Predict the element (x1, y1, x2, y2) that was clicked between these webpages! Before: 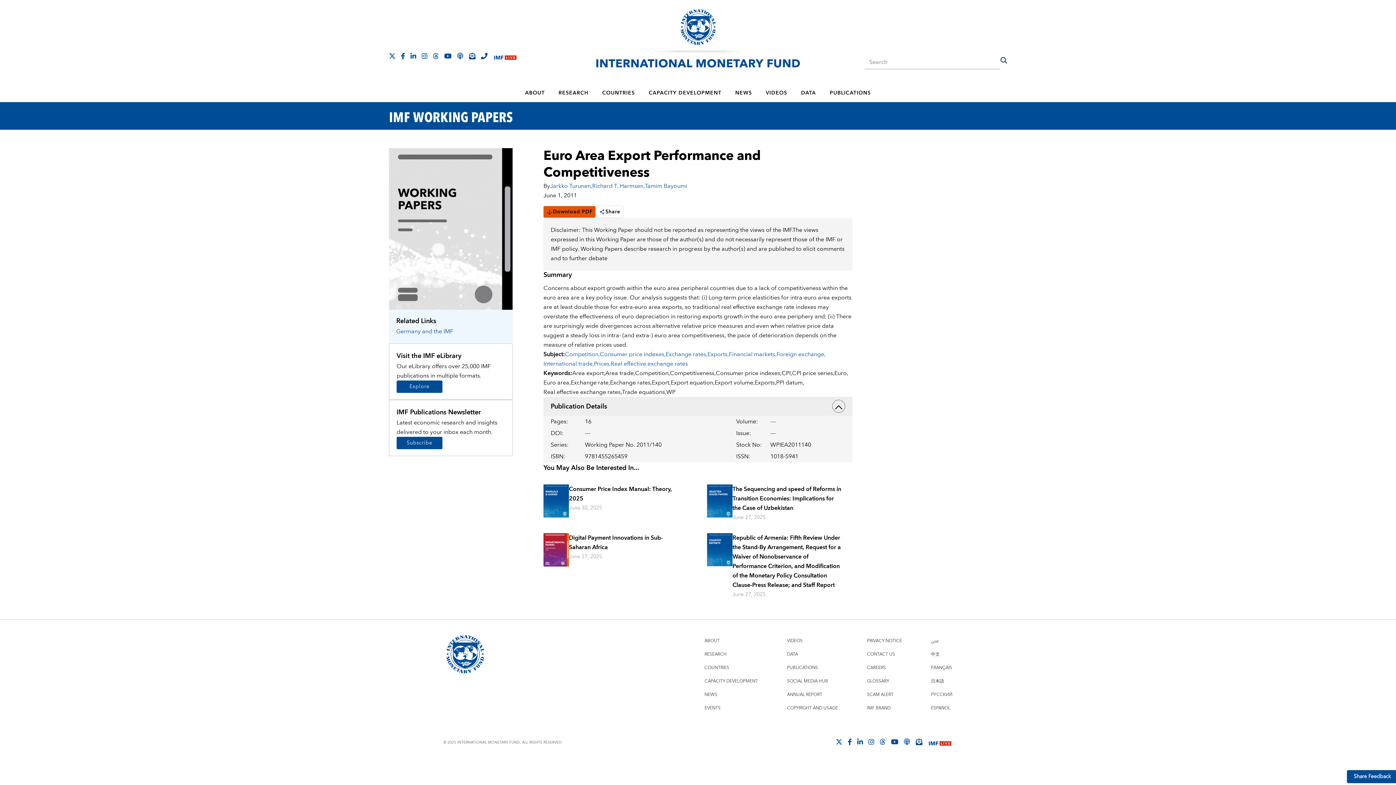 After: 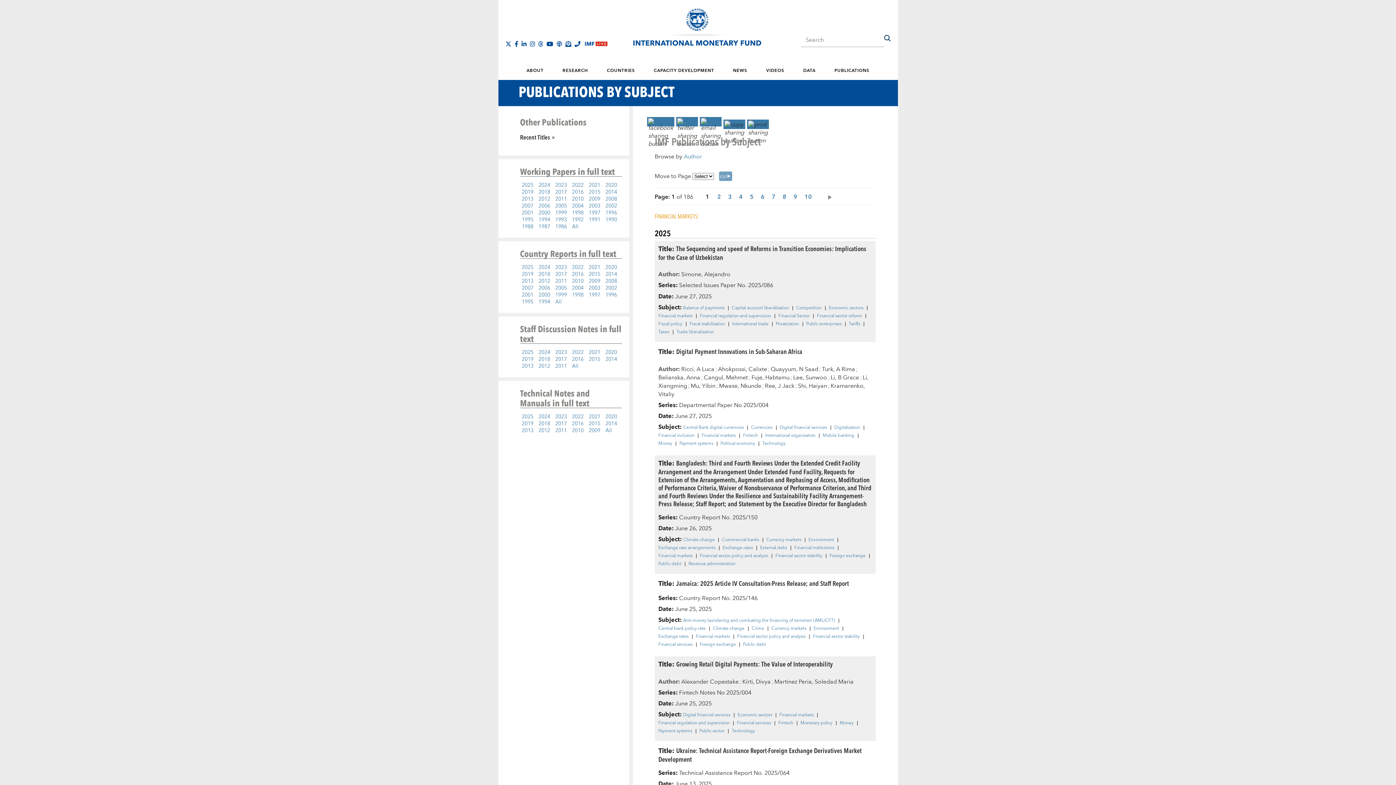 Action: label: Financial markets, bbox: (729, 349, 776, 359)